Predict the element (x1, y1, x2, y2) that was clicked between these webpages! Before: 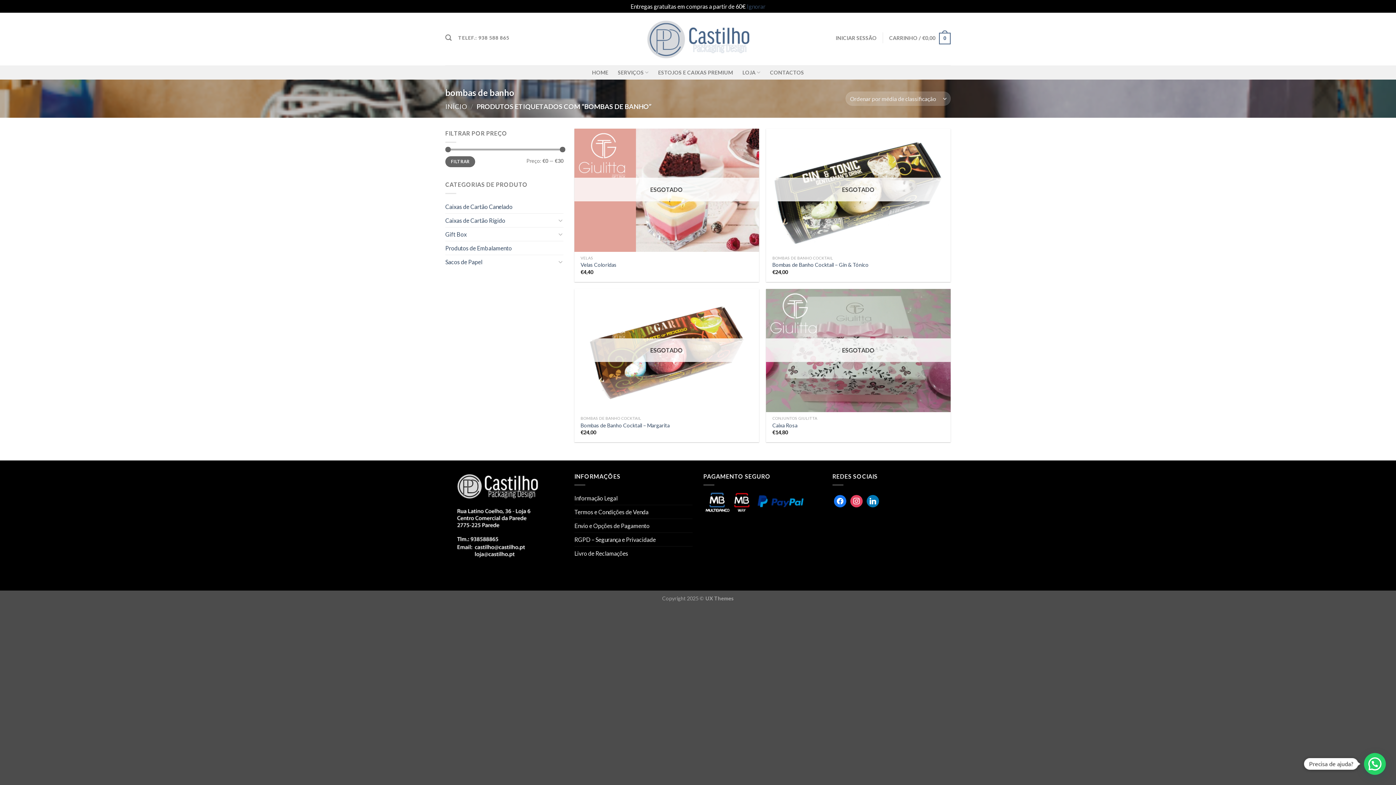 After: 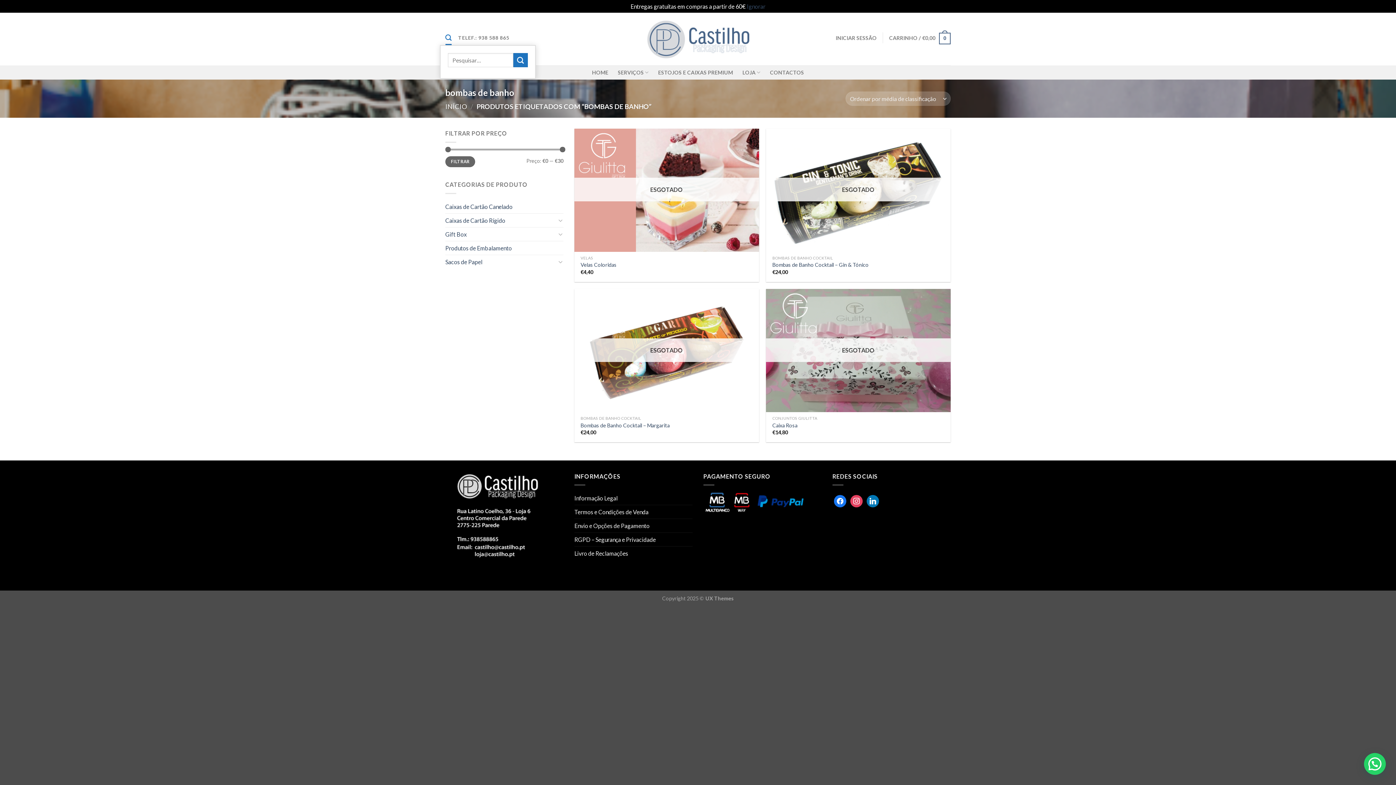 Action: bbox: (445, 30, 451, 45) label: Pesquisar